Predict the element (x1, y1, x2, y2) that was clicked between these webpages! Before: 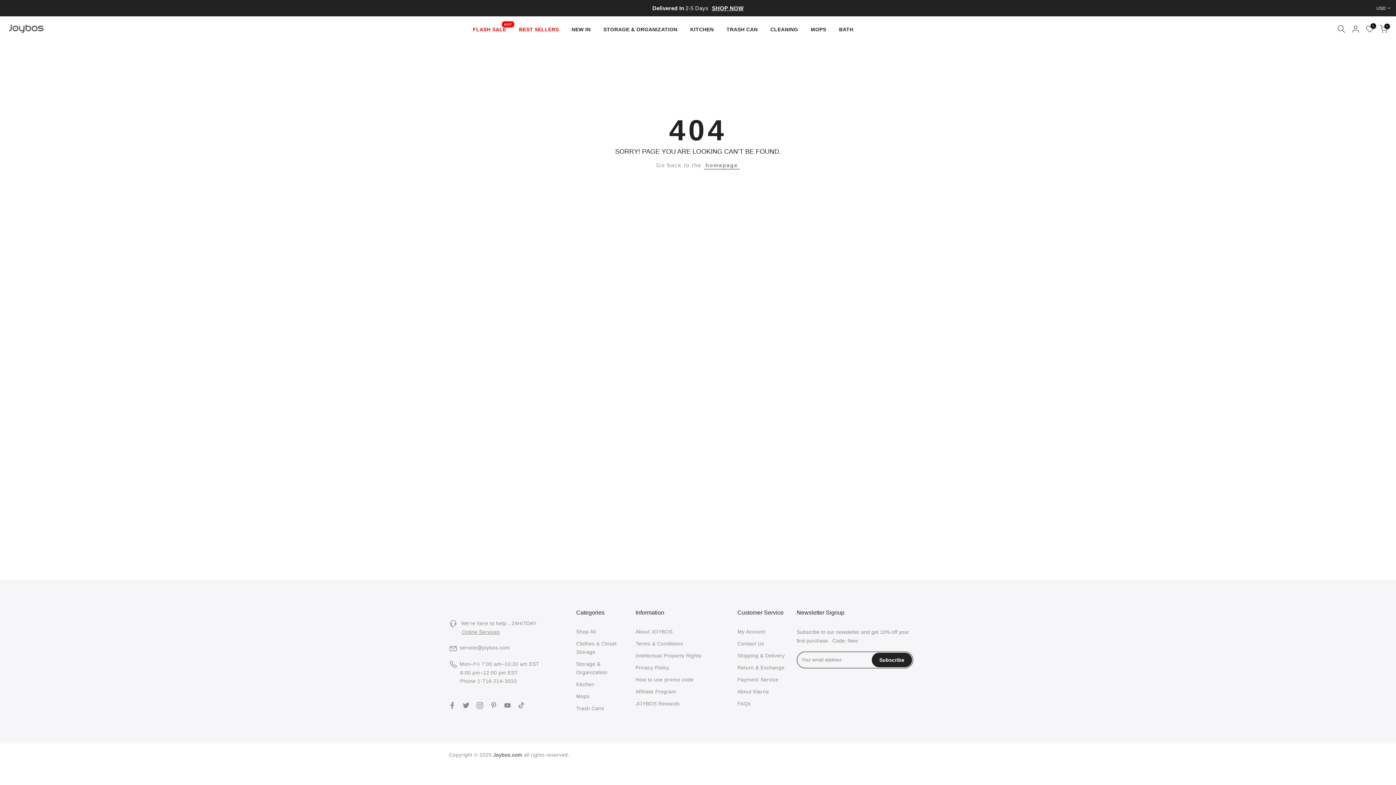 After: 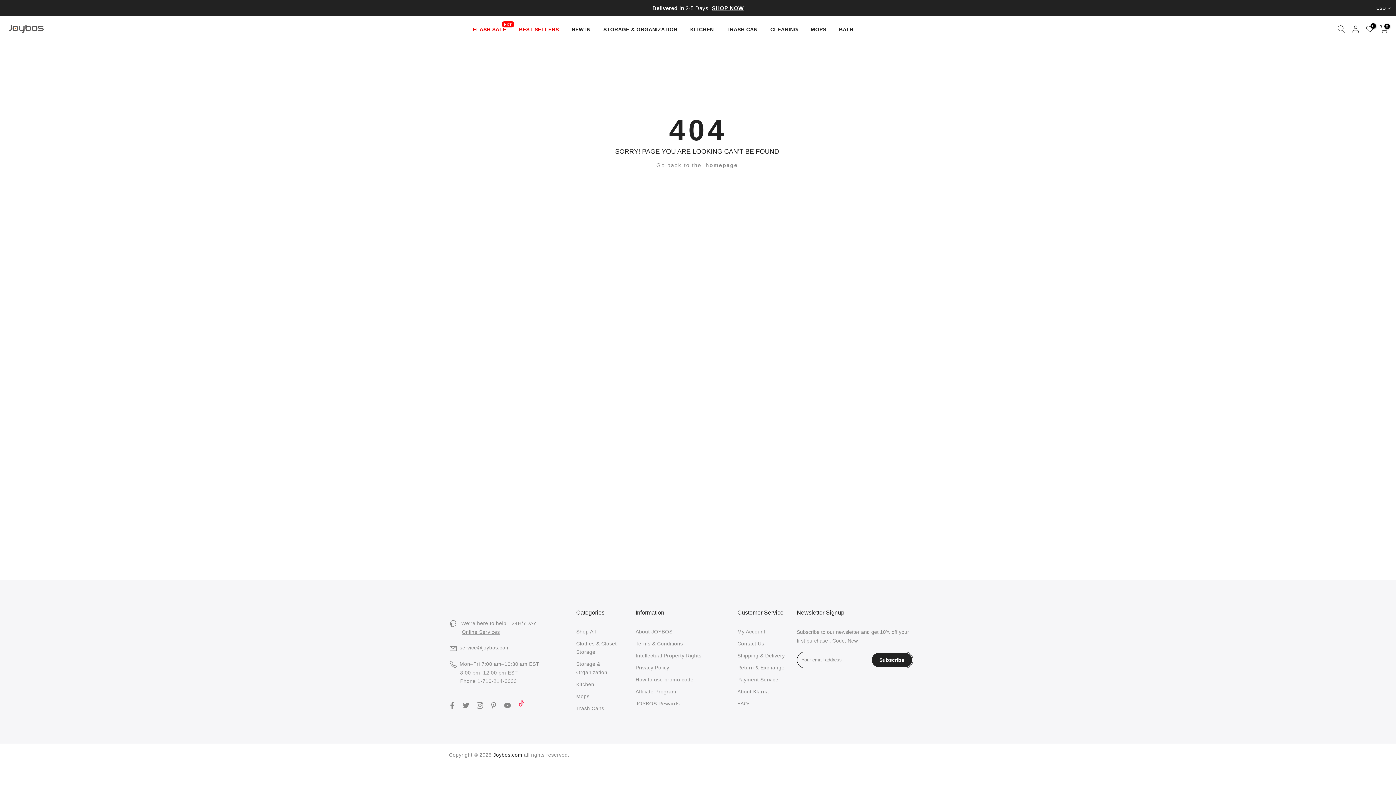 Action: bbox: (518, 701, 524, 710)